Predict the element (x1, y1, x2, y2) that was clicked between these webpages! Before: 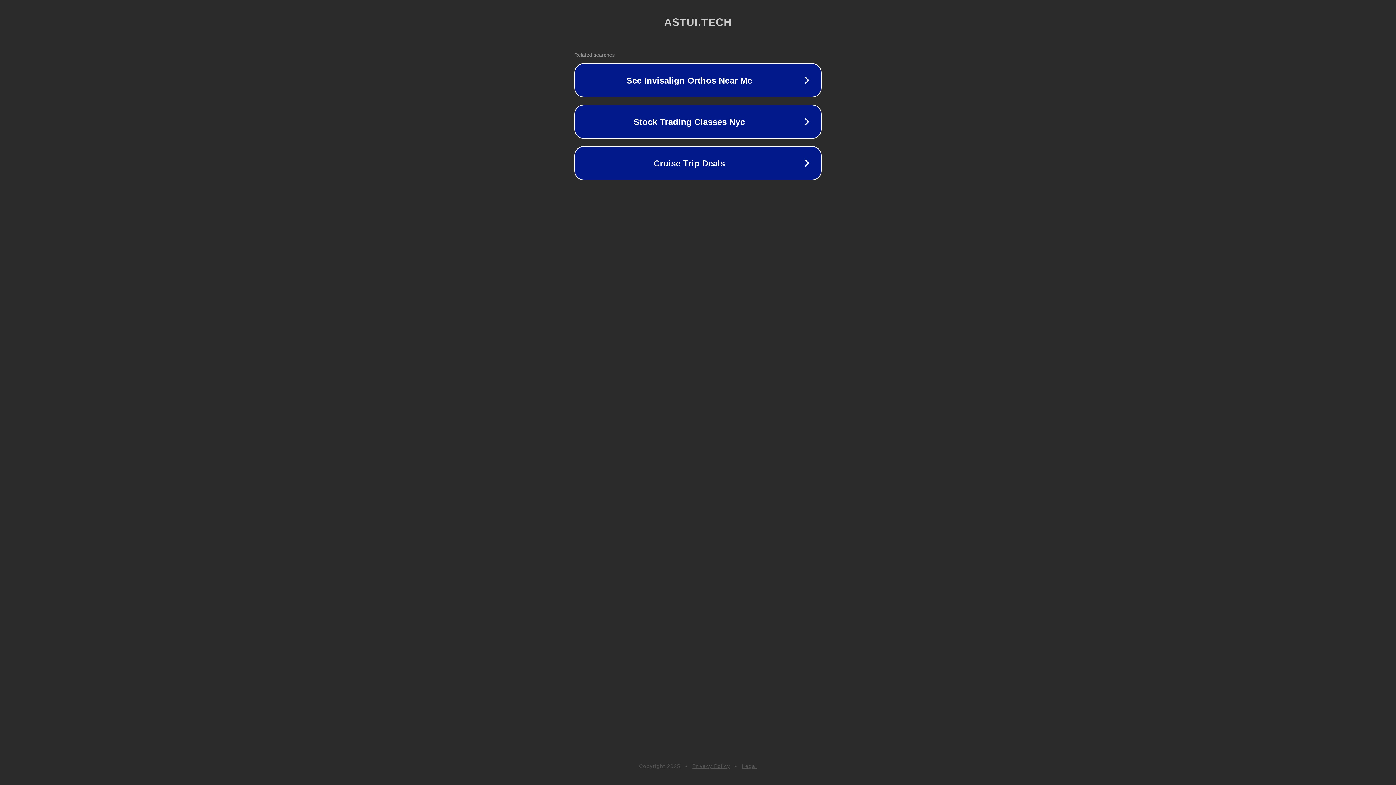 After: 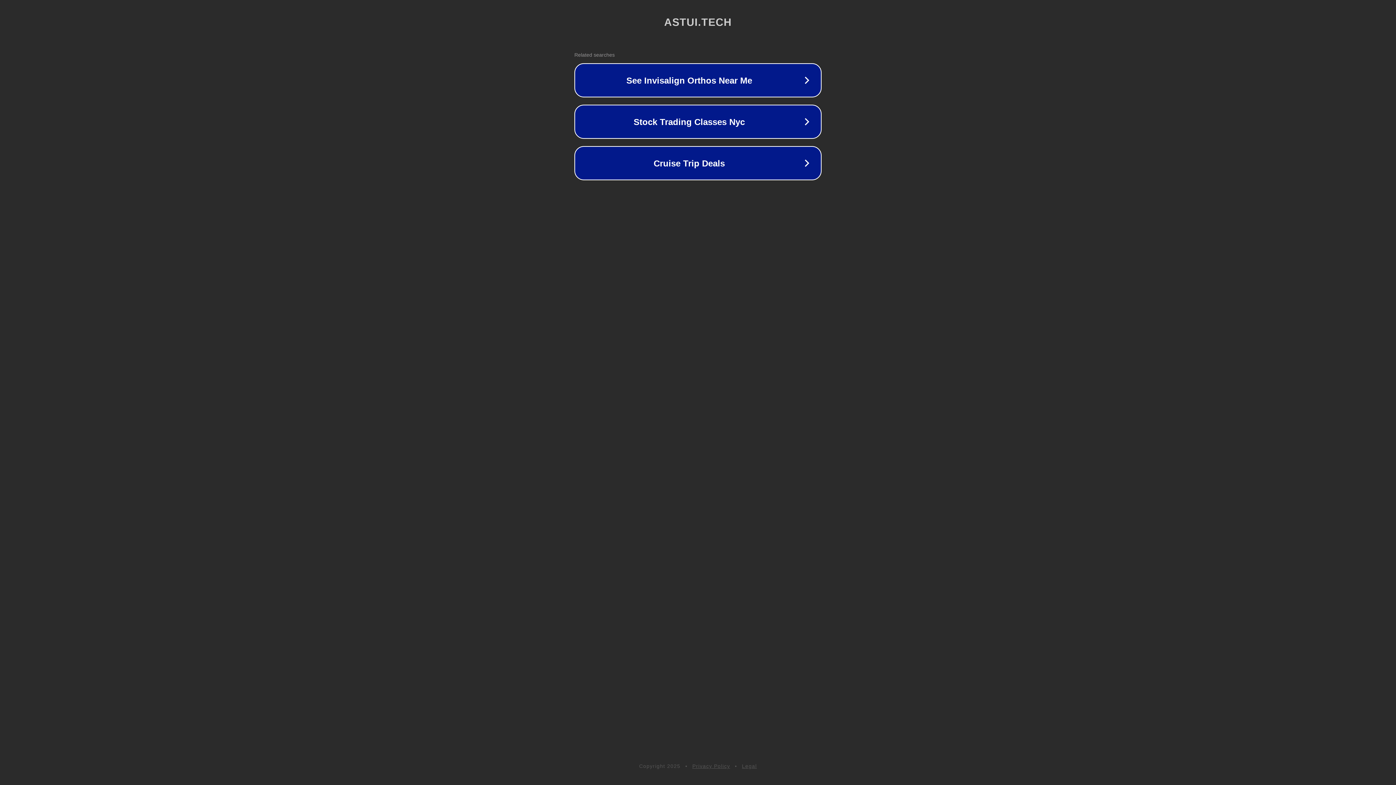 Action: bbox: (692, 763, 730, 769) label: Privacy Policy